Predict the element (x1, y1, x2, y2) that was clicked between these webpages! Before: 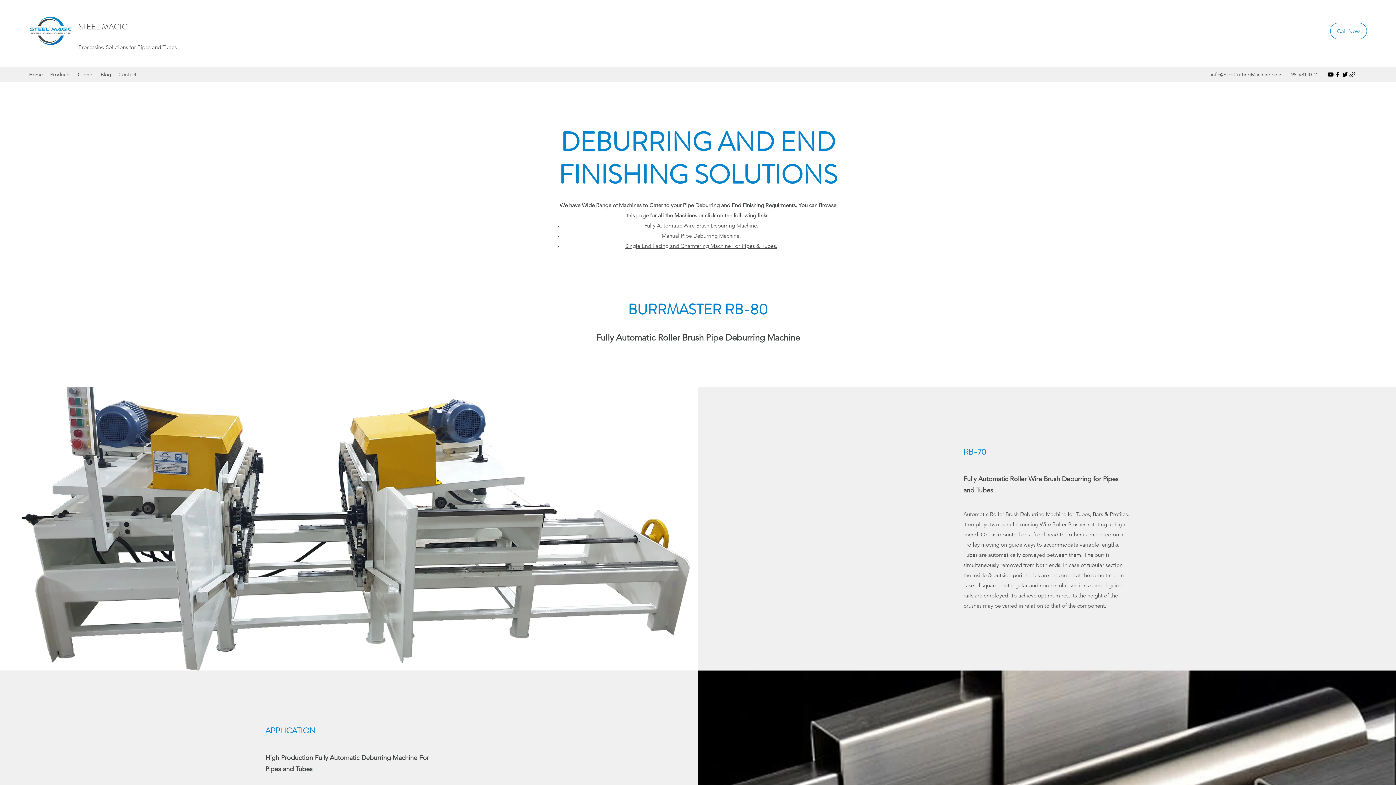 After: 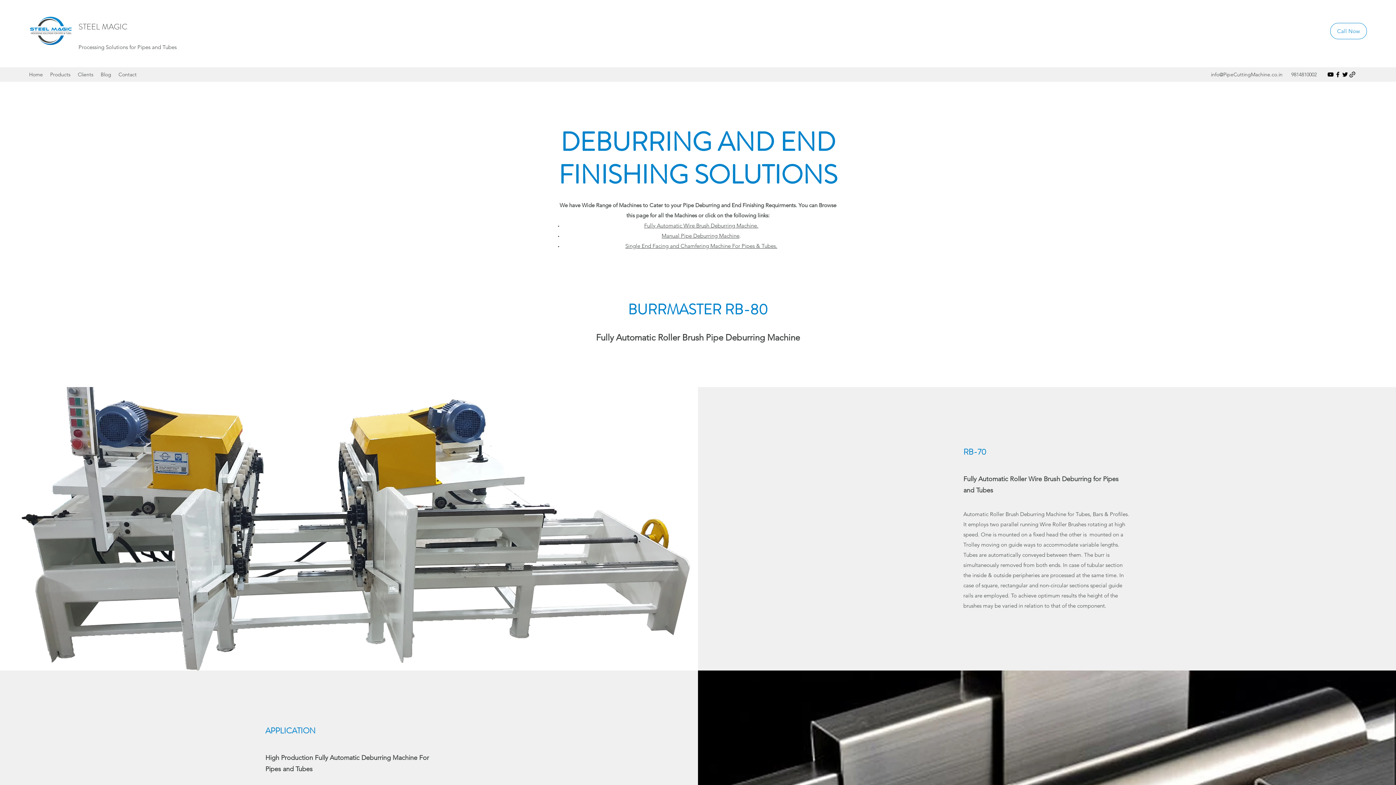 Action: bbox: (46, 69, 74, 80) label: Products